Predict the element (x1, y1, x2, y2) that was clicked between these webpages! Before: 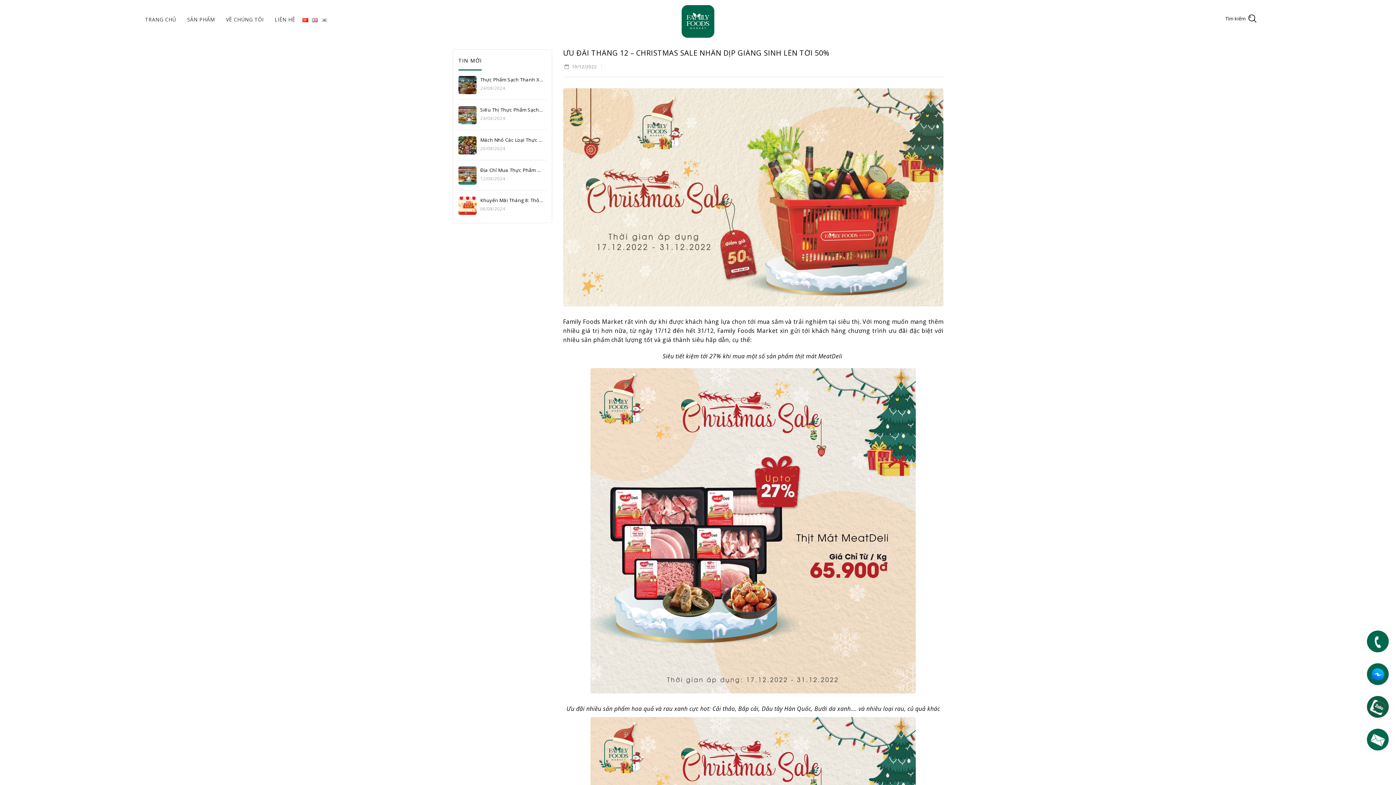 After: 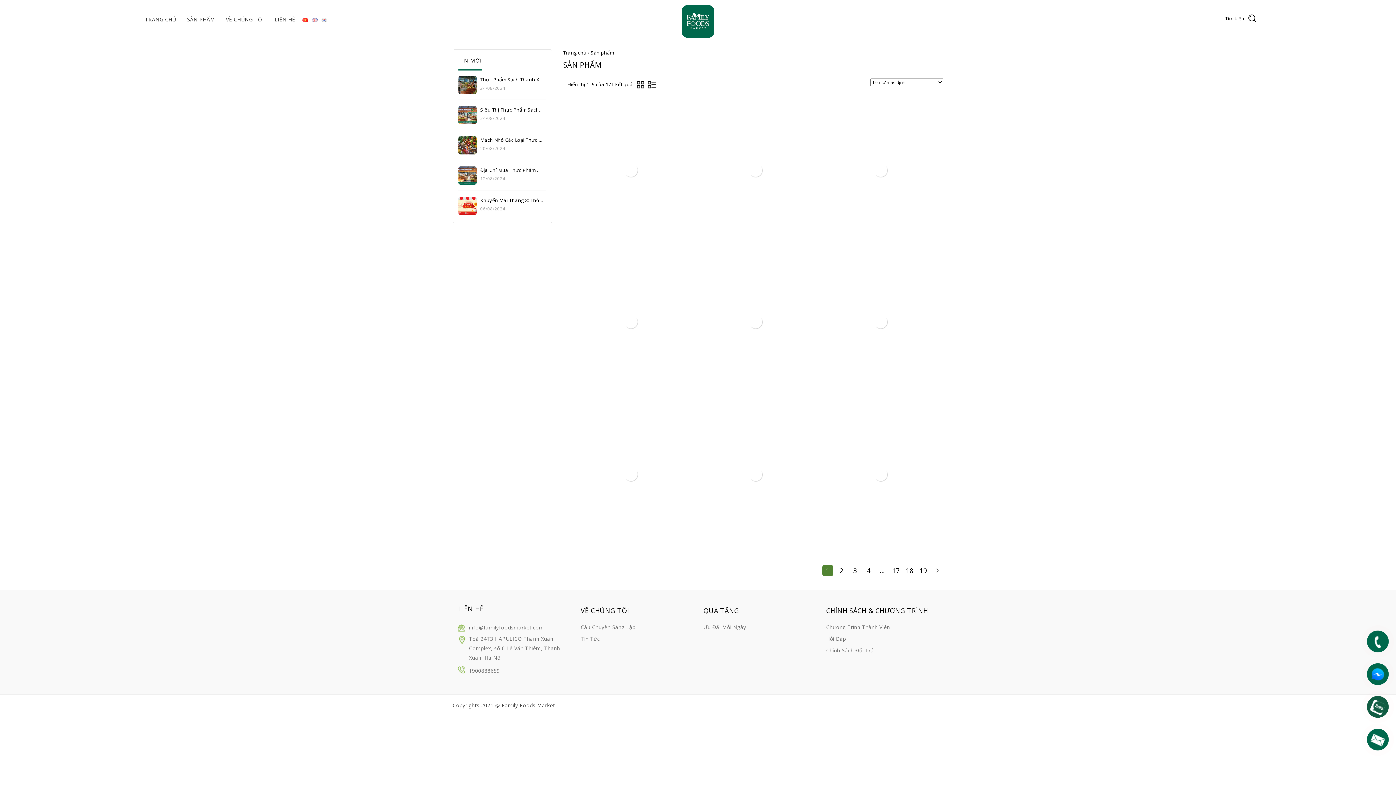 Action: label: SẢN PHẨM bbox: (187, 14, 215, 25)